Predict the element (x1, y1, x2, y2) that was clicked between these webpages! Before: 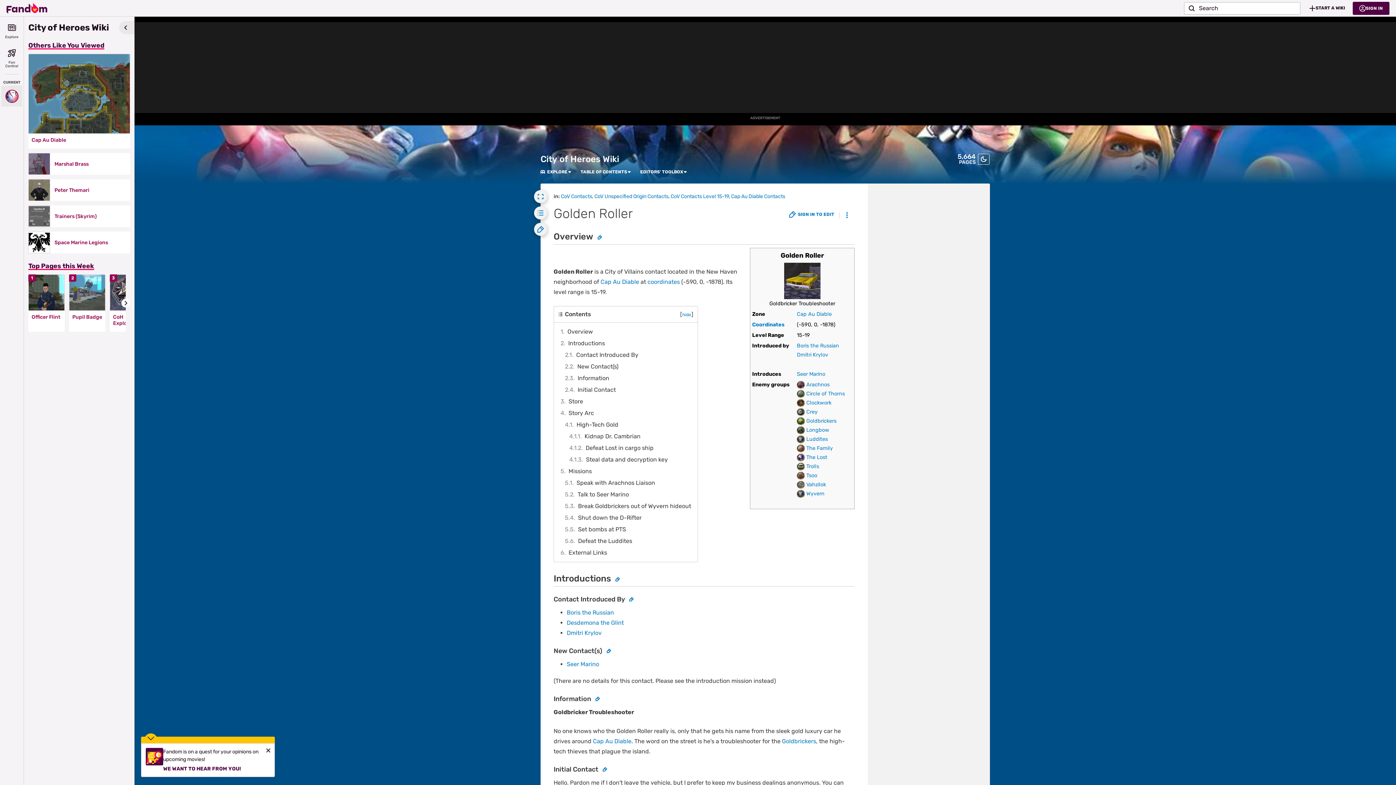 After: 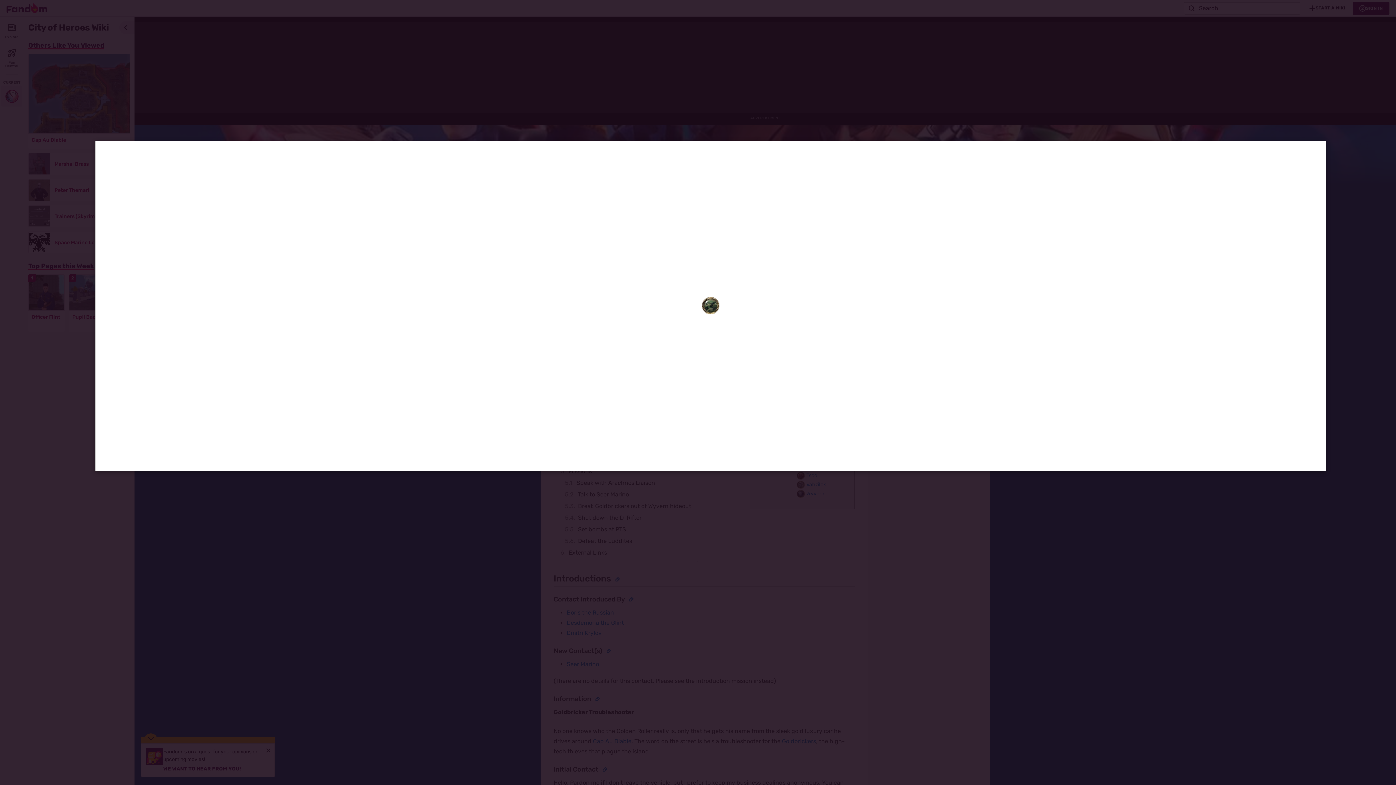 Action: bbox: (797, 427, 805, 433)